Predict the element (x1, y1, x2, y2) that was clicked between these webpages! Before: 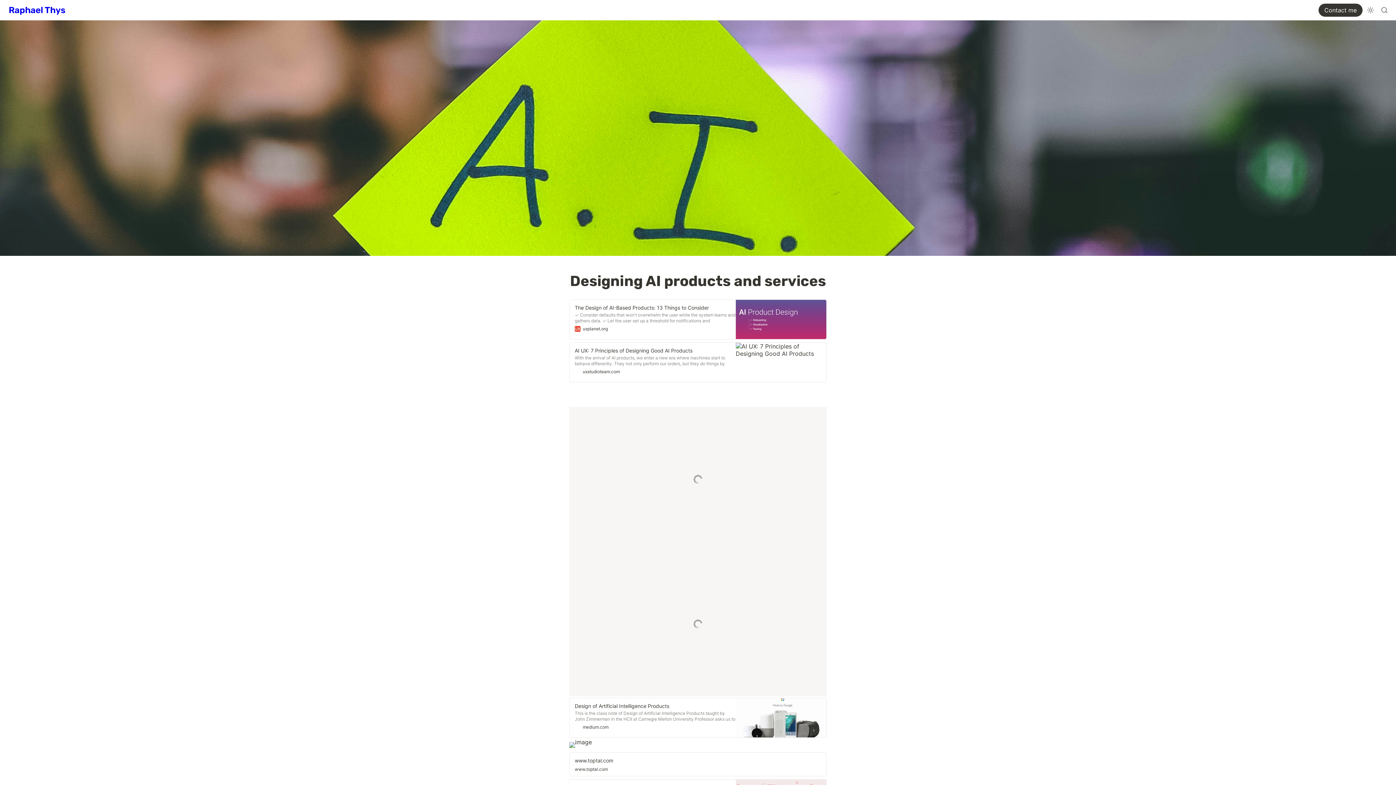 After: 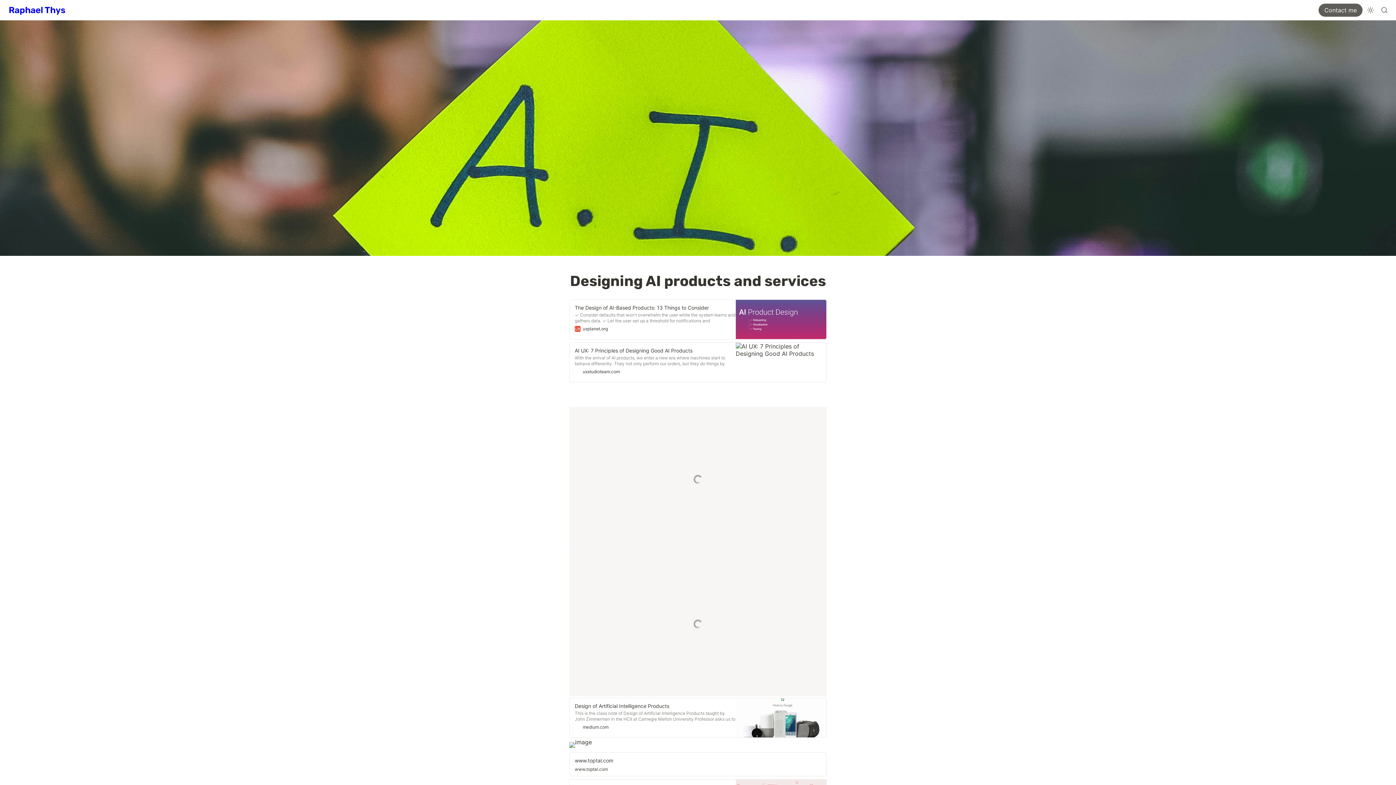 Action: bbox: (1318, 3, 1362, 16) label: Contact me